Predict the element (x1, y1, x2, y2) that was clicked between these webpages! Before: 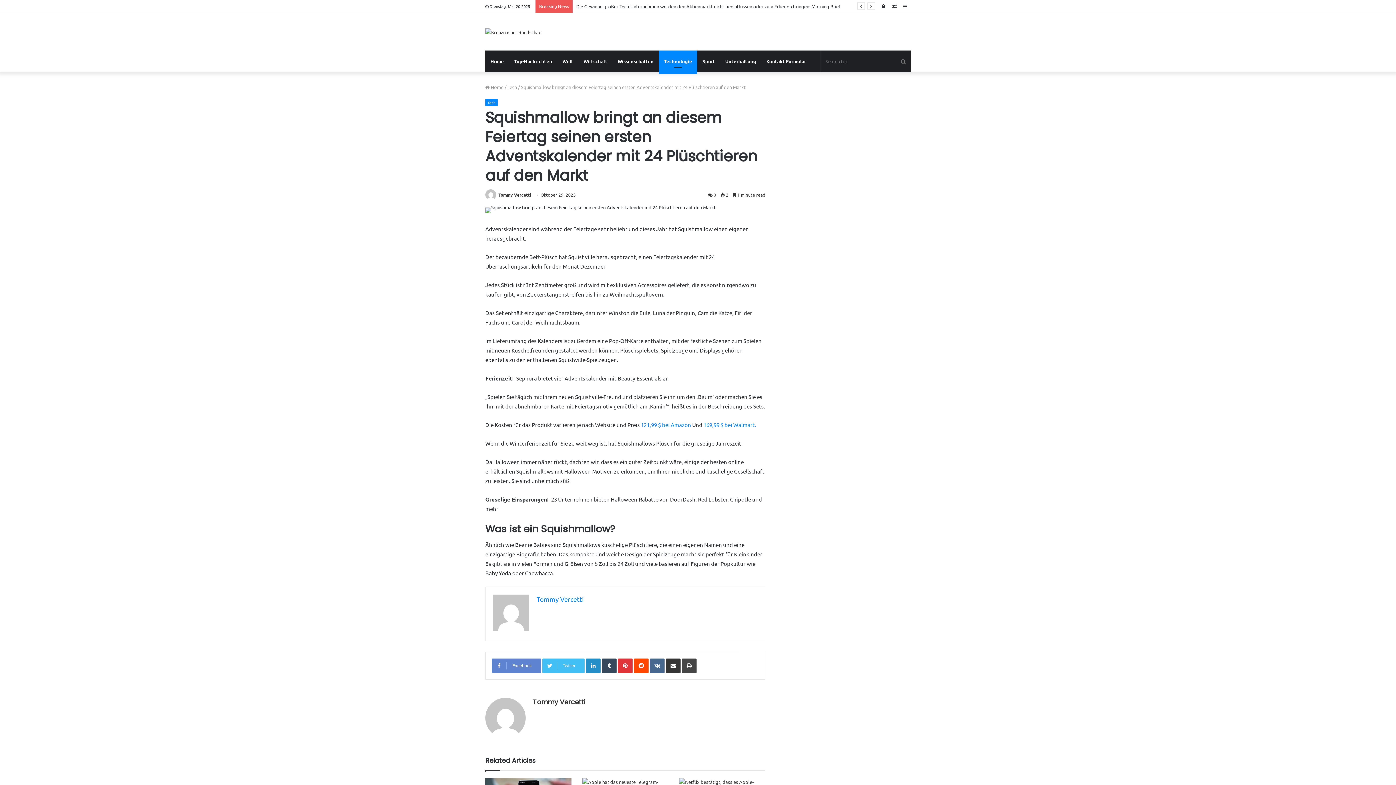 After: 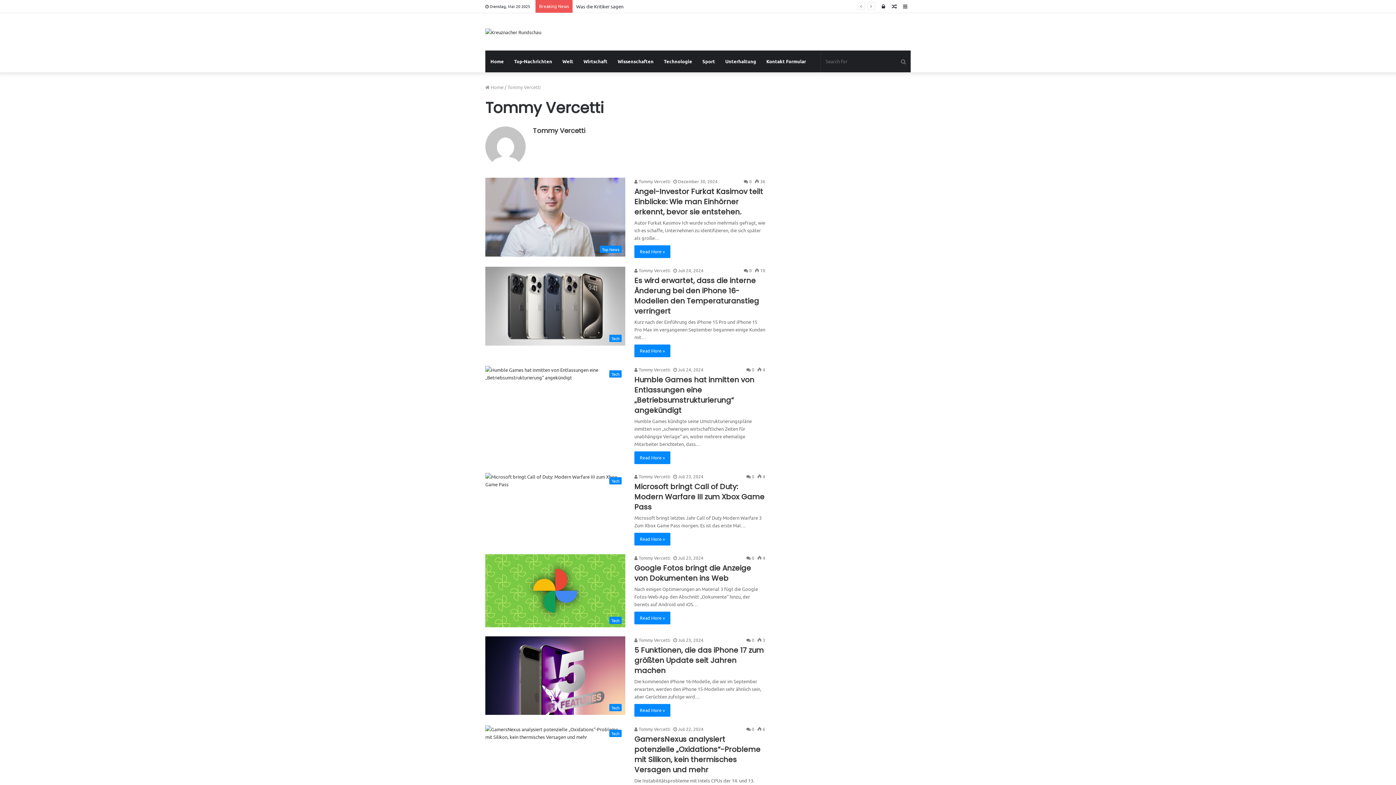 Action: bbox: (498, 192, 530, 197) label: Tommy Vercetti